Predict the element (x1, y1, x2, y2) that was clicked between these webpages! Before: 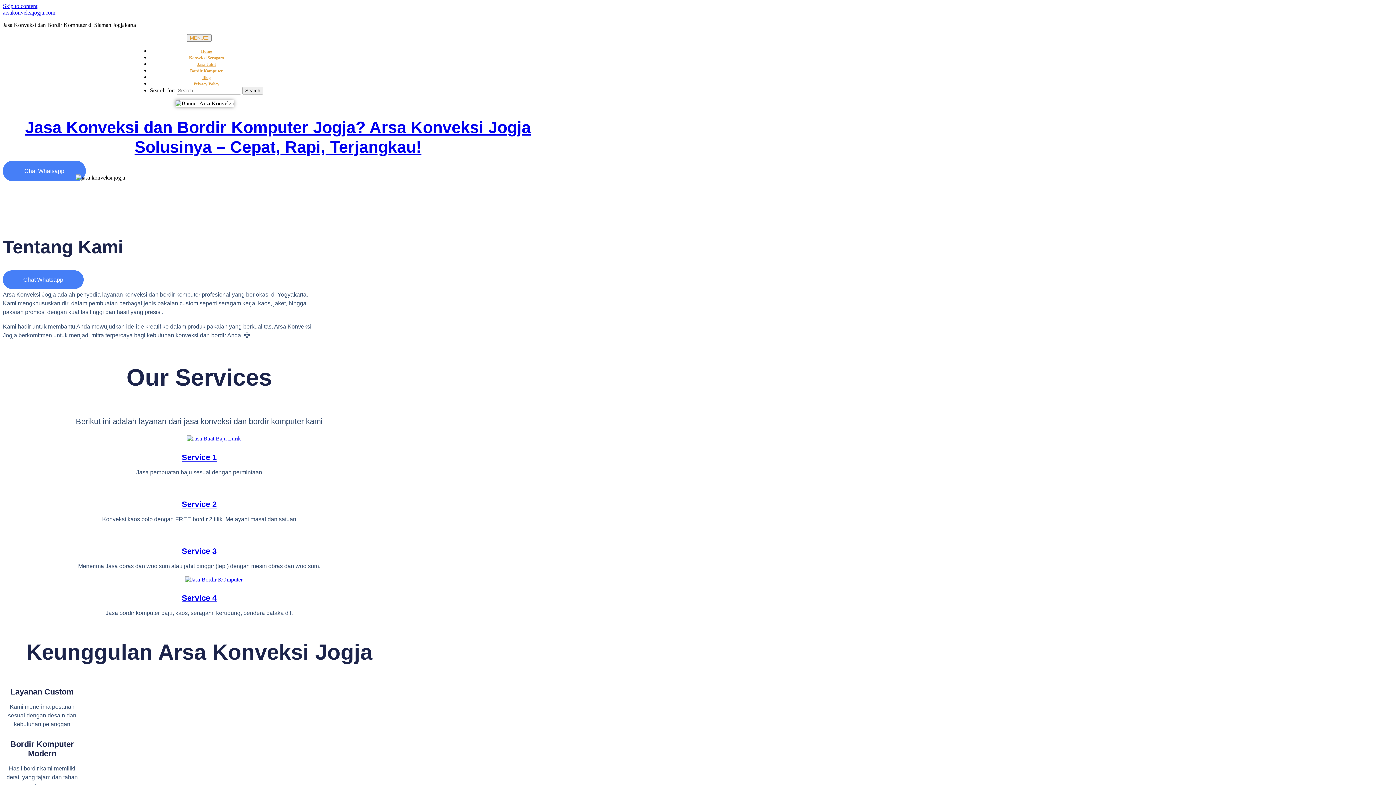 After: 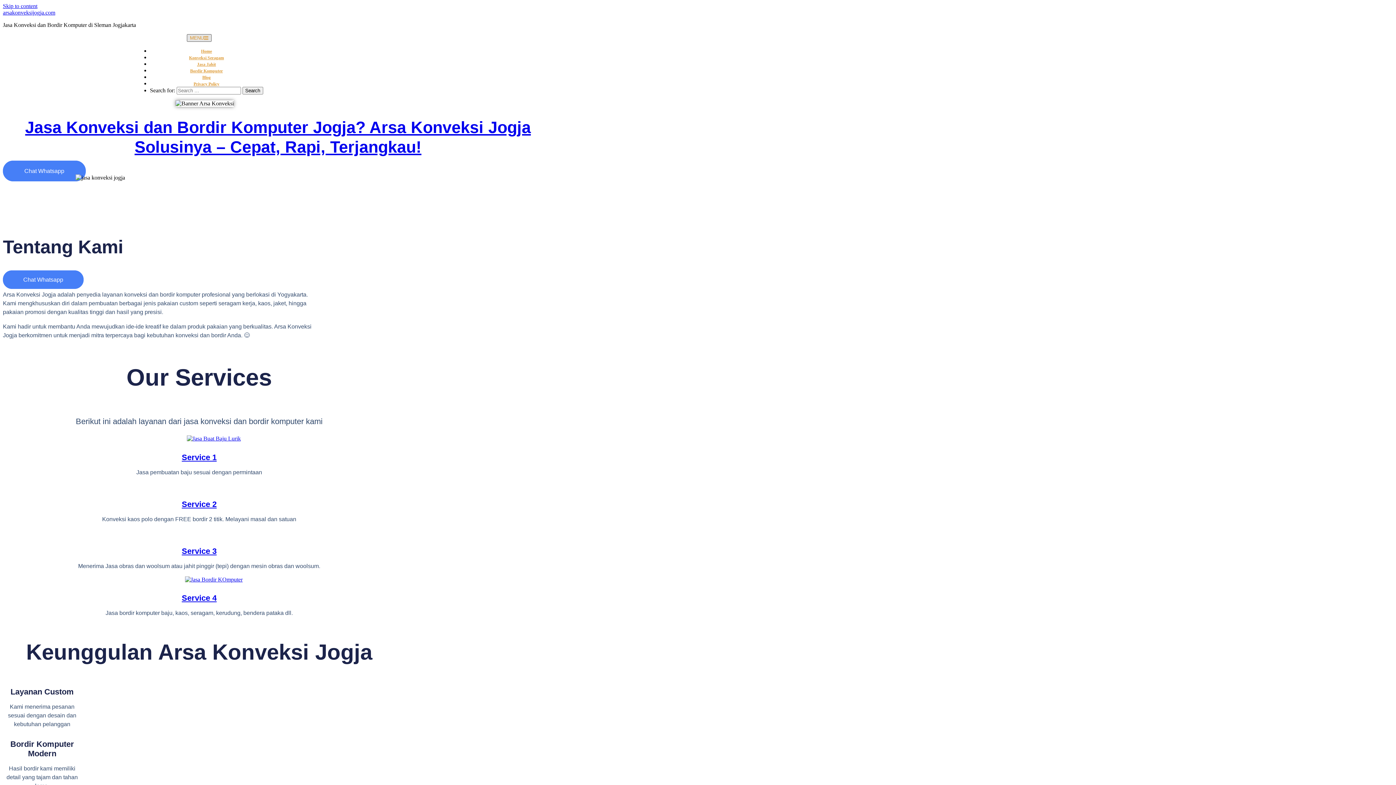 Action: label: MENU bbox: (187, 34, 211, 41)